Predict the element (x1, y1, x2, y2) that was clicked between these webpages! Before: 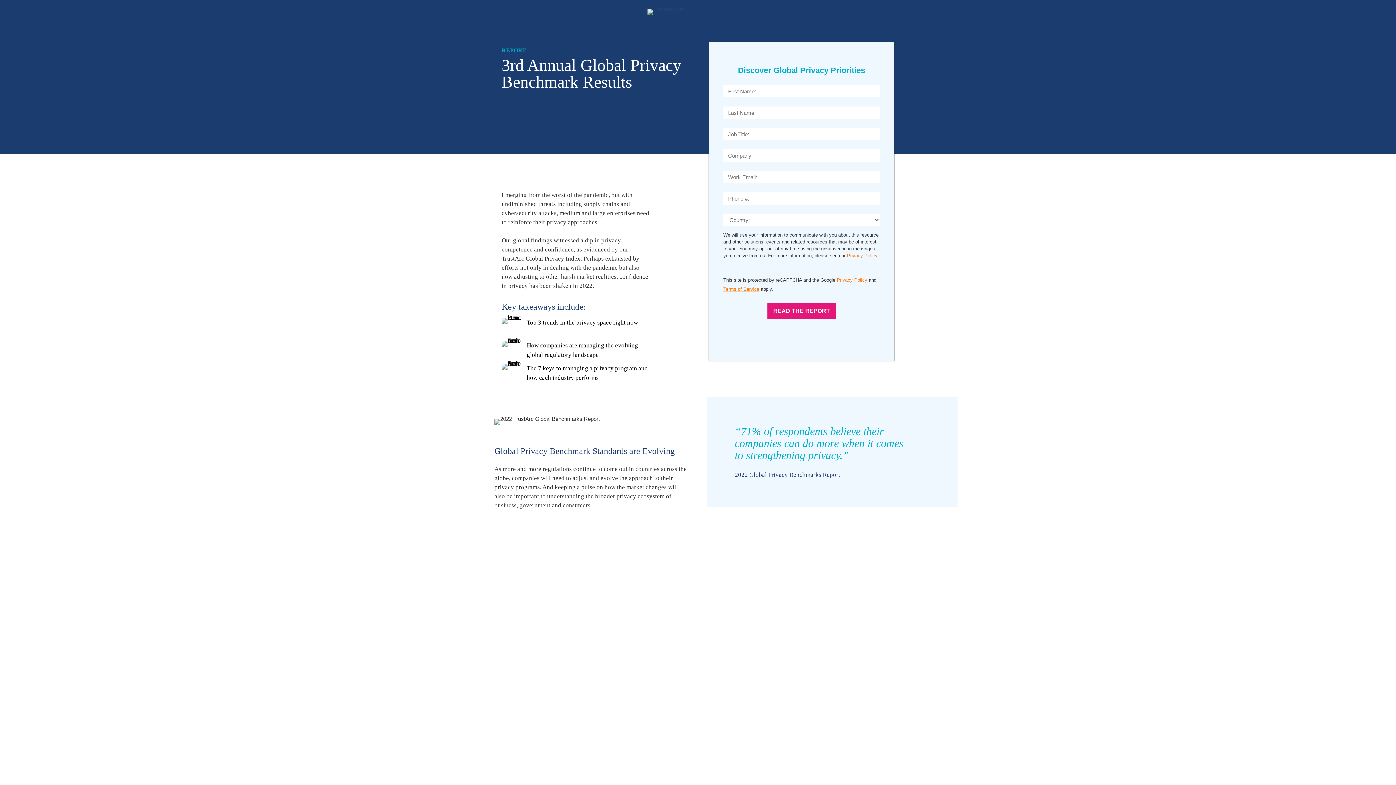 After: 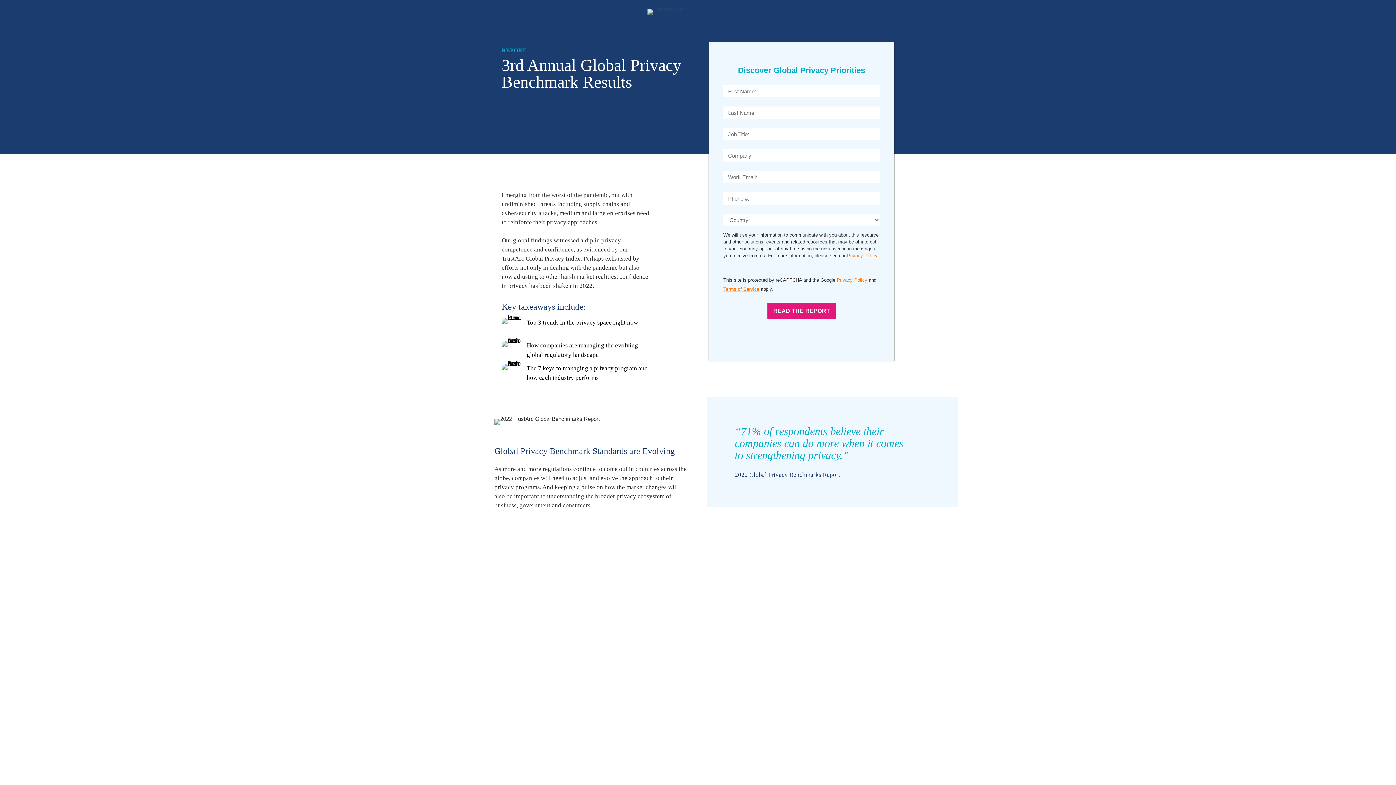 Action: bbox: (847, 253, 877, 258) label: Privacy Policy